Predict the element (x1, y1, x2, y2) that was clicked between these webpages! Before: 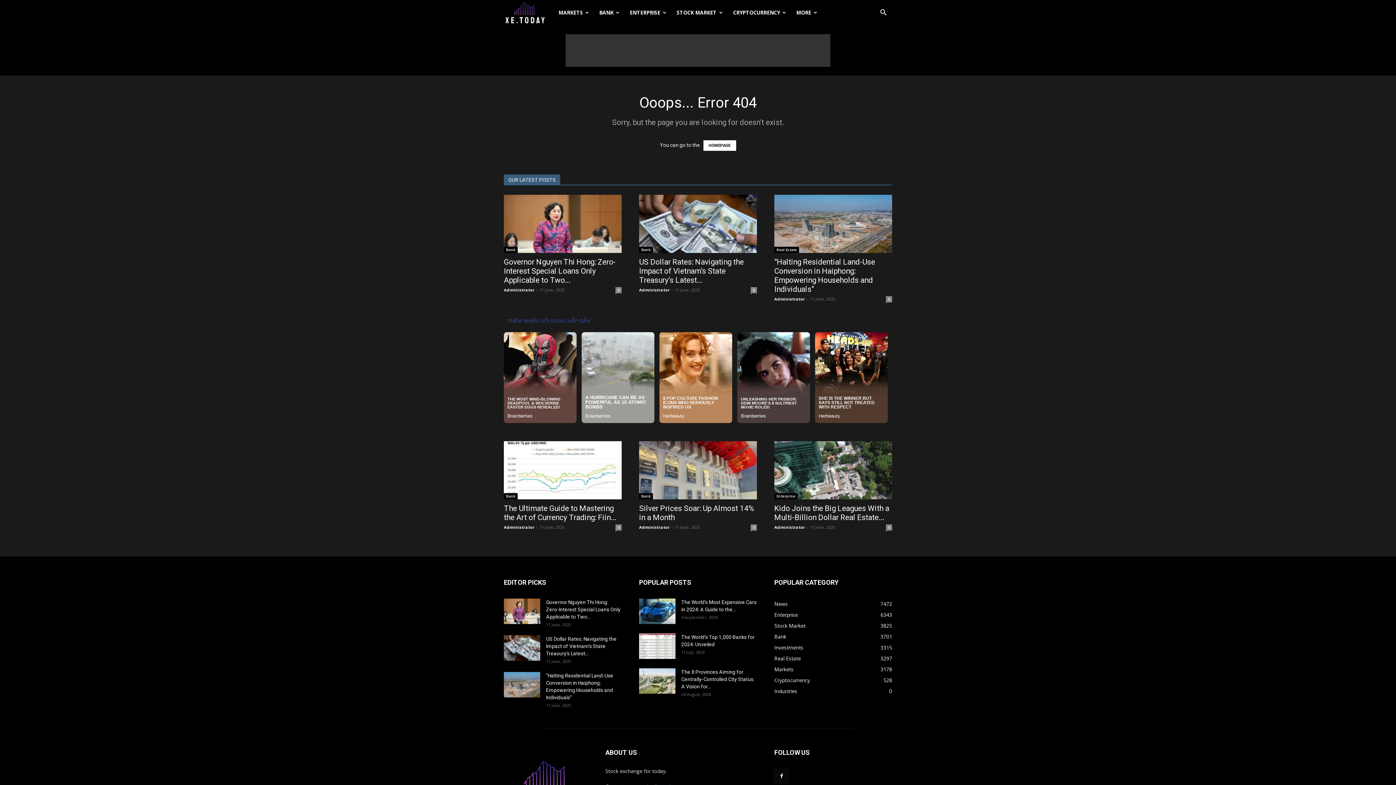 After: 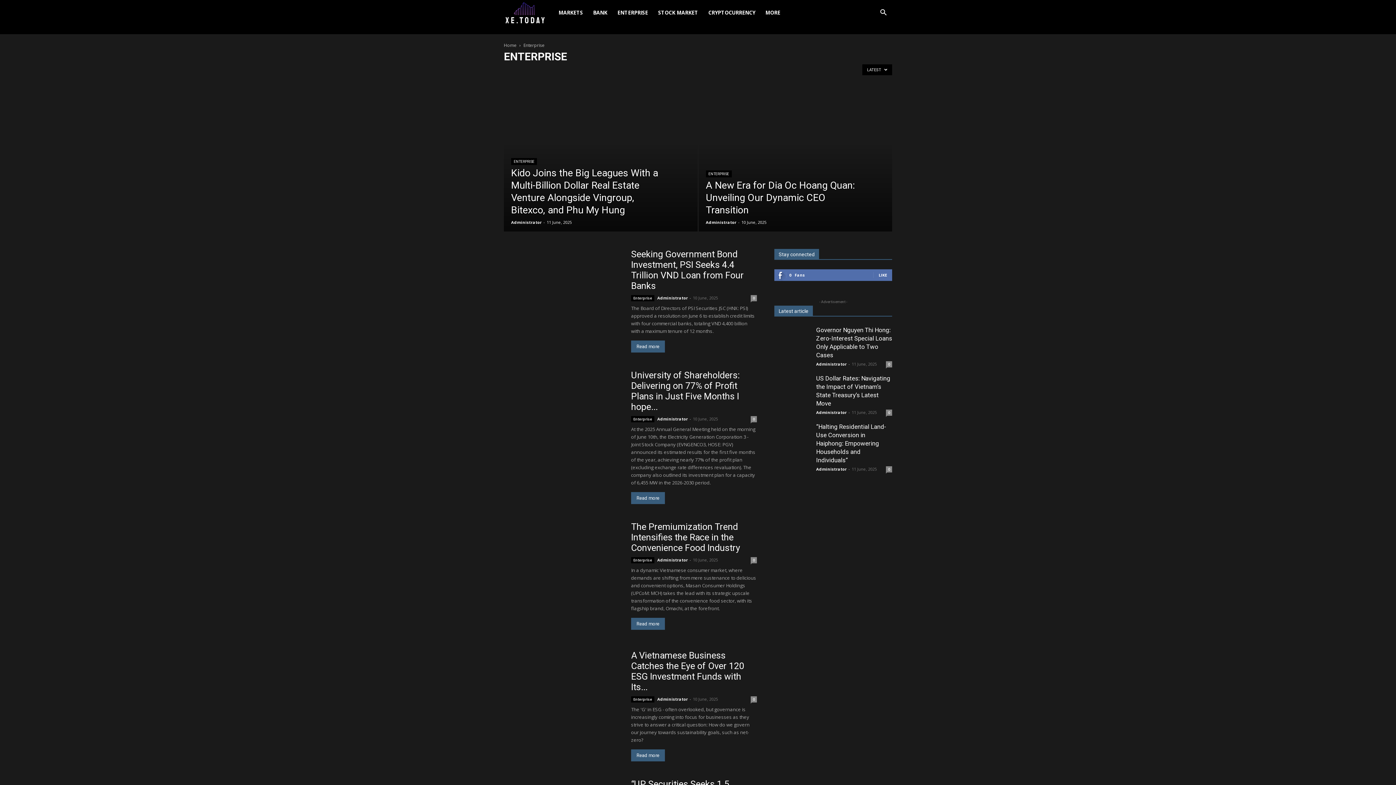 Action: label: Enterprise bbox: (774, 386, 797, 393)